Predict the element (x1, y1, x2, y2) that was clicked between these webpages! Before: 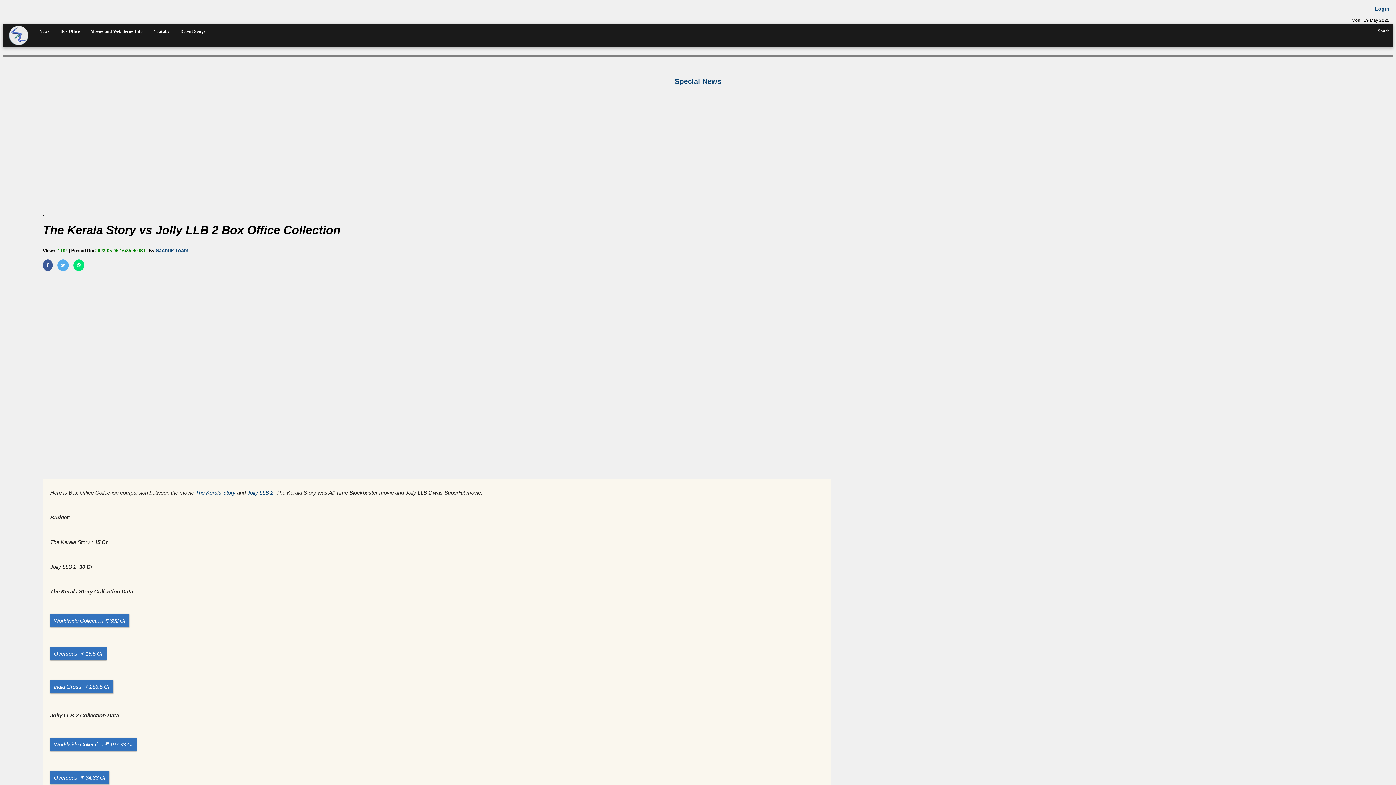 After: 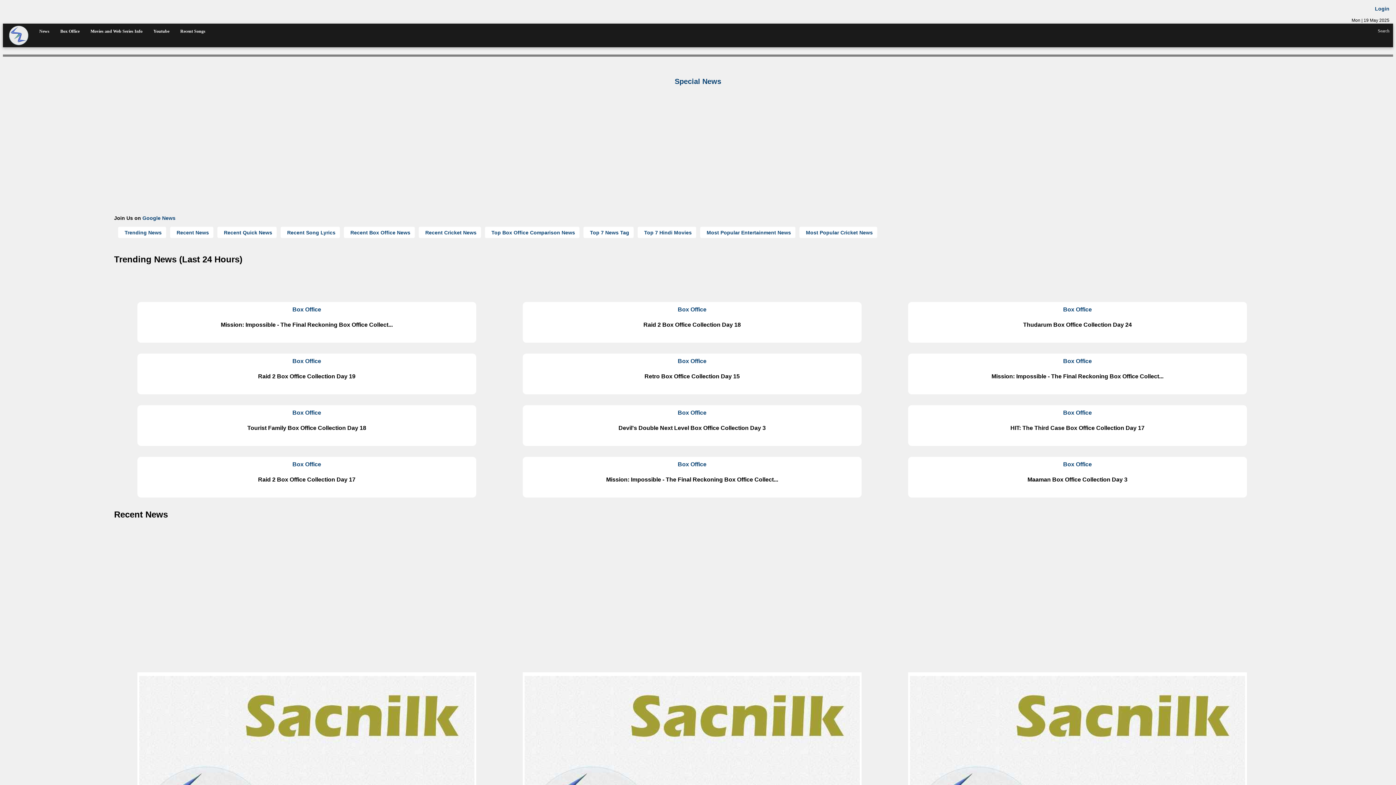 Action: bbox: (6, 23, 28, 50)